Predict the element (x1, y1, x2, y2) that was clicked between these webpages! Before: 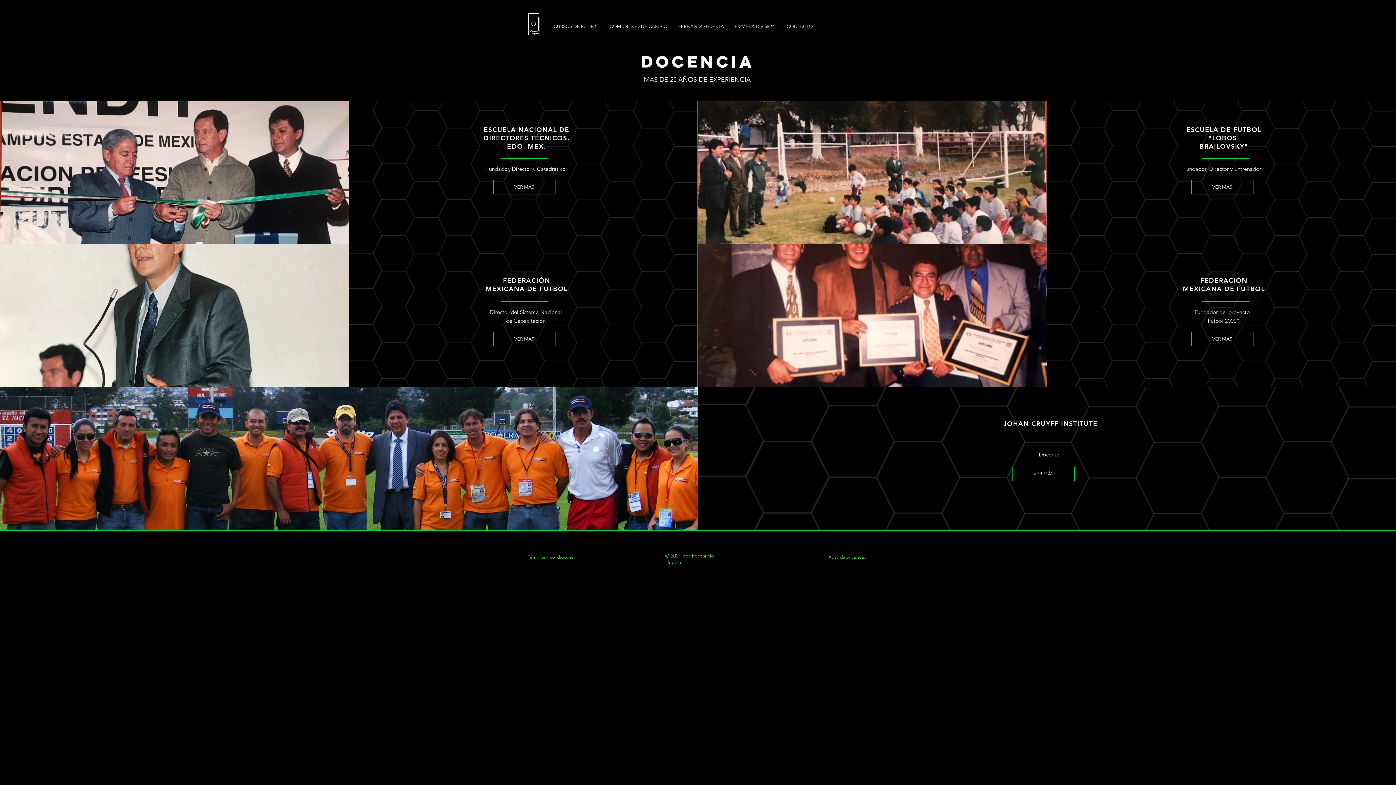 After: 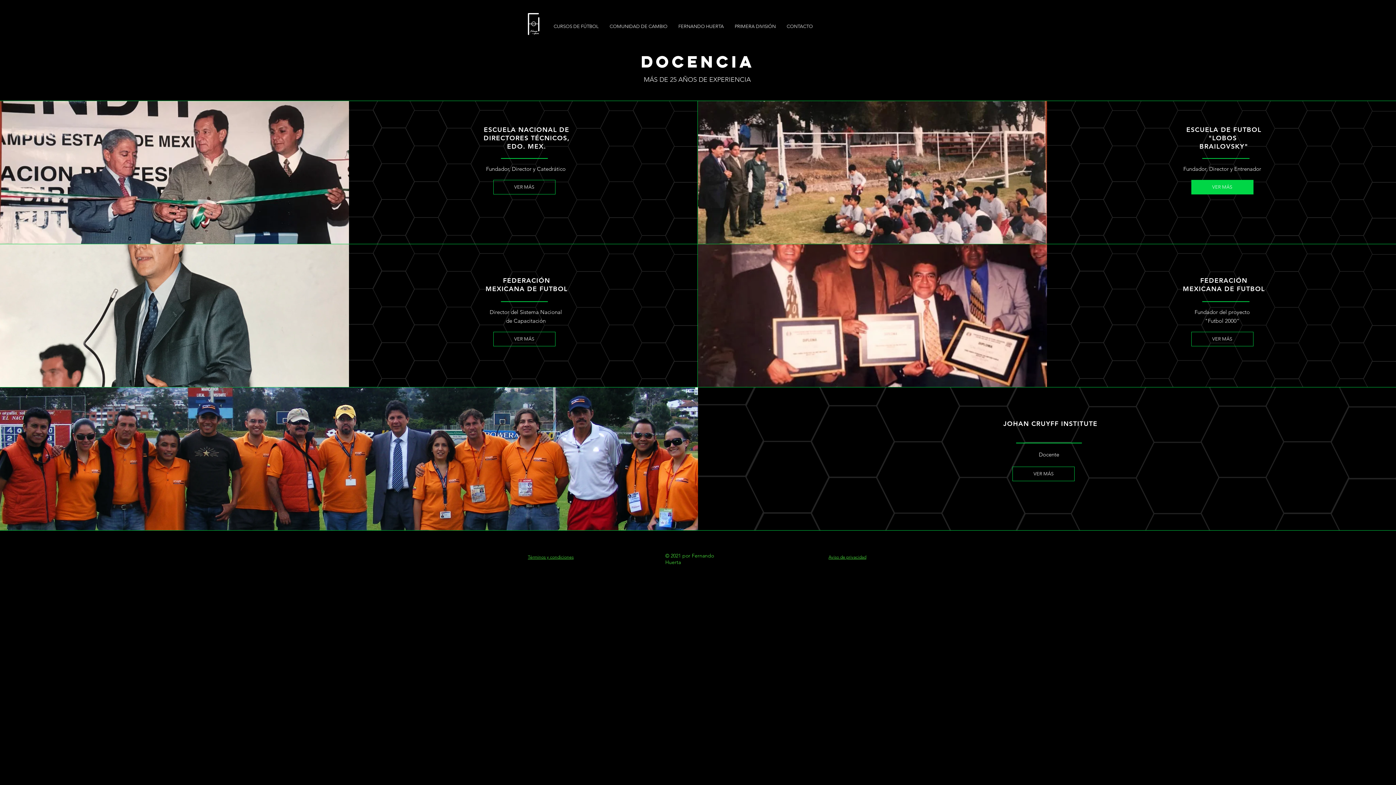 Action: bbox: (1191, 180, 1253, 194) label: VER MÁS